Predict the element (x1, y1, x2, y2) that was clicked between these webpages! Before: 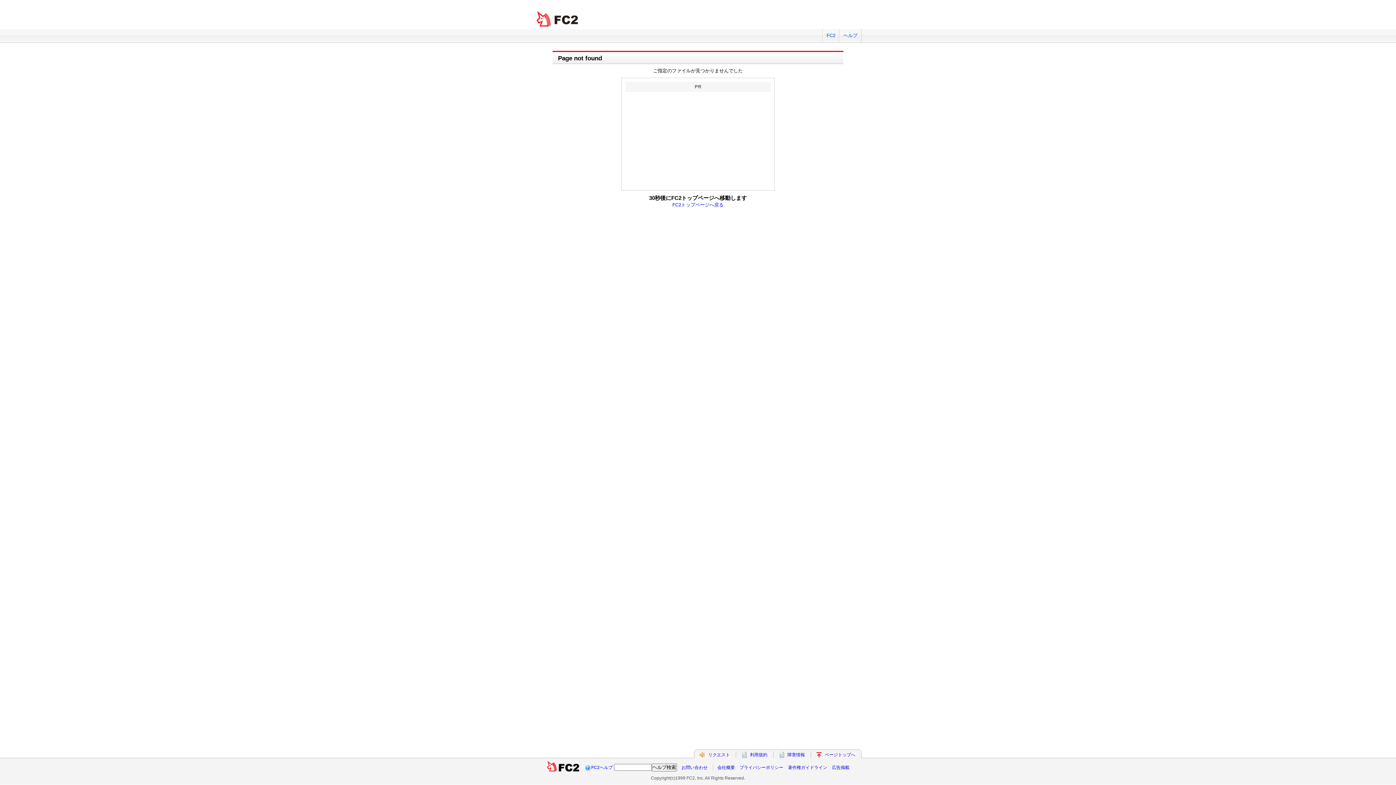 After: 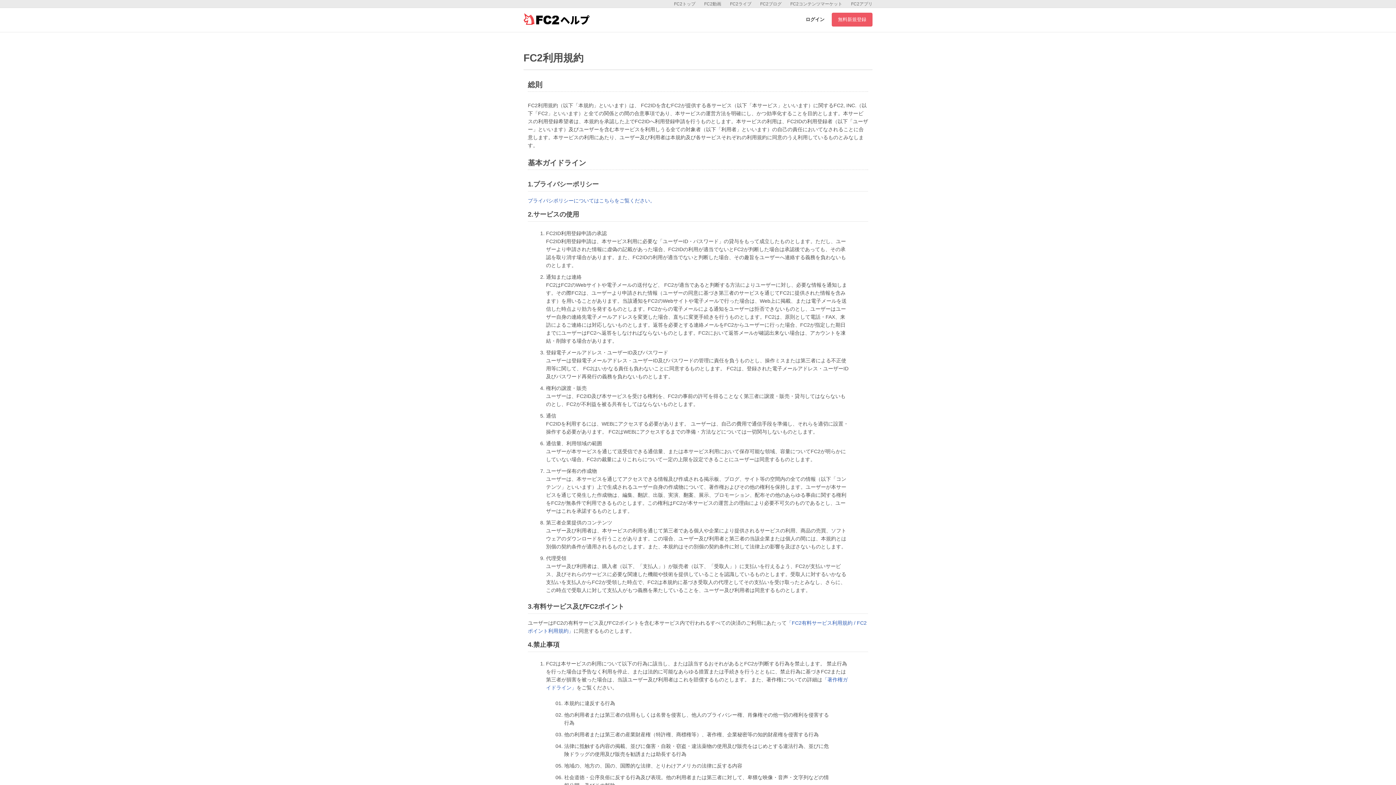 Action: label: 利用規約 bbox: (750, 752, 767, 757)